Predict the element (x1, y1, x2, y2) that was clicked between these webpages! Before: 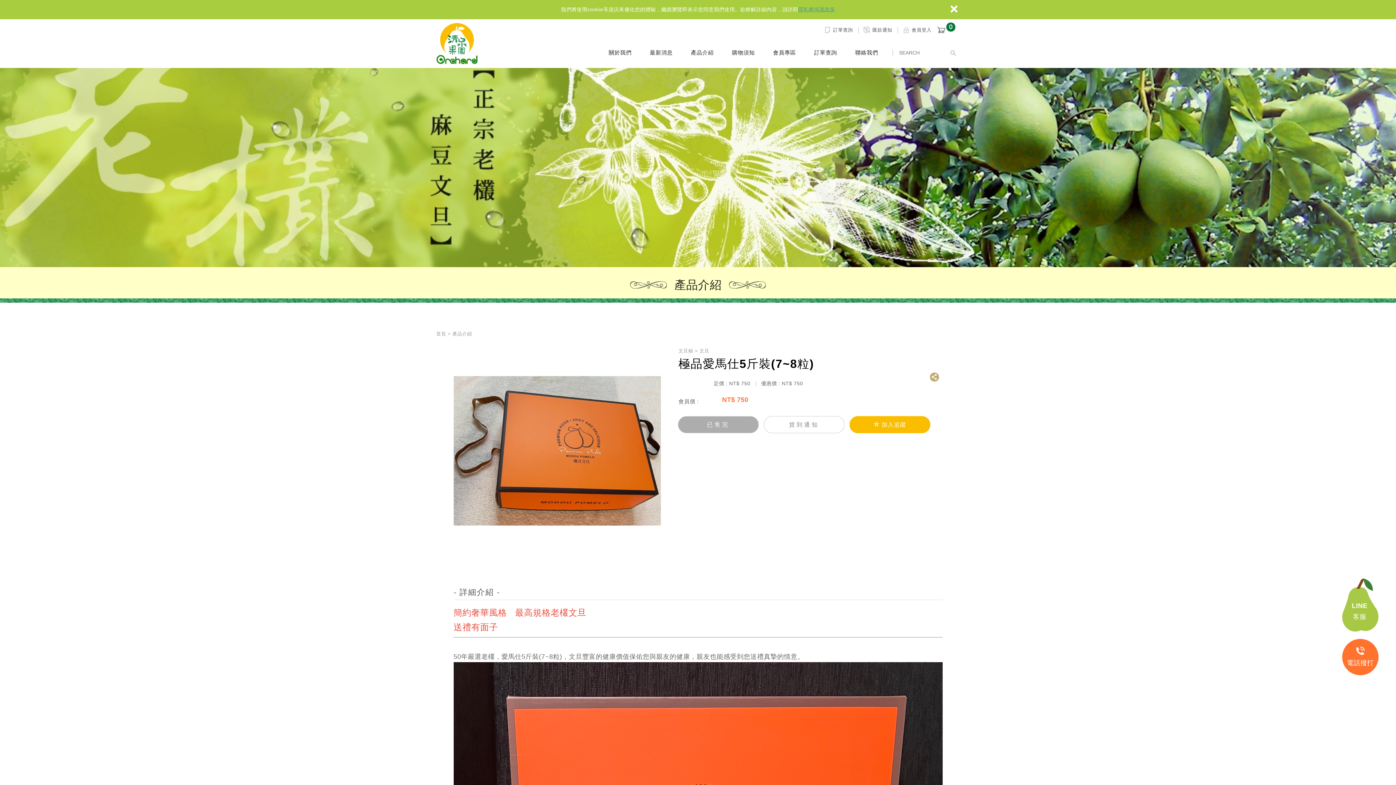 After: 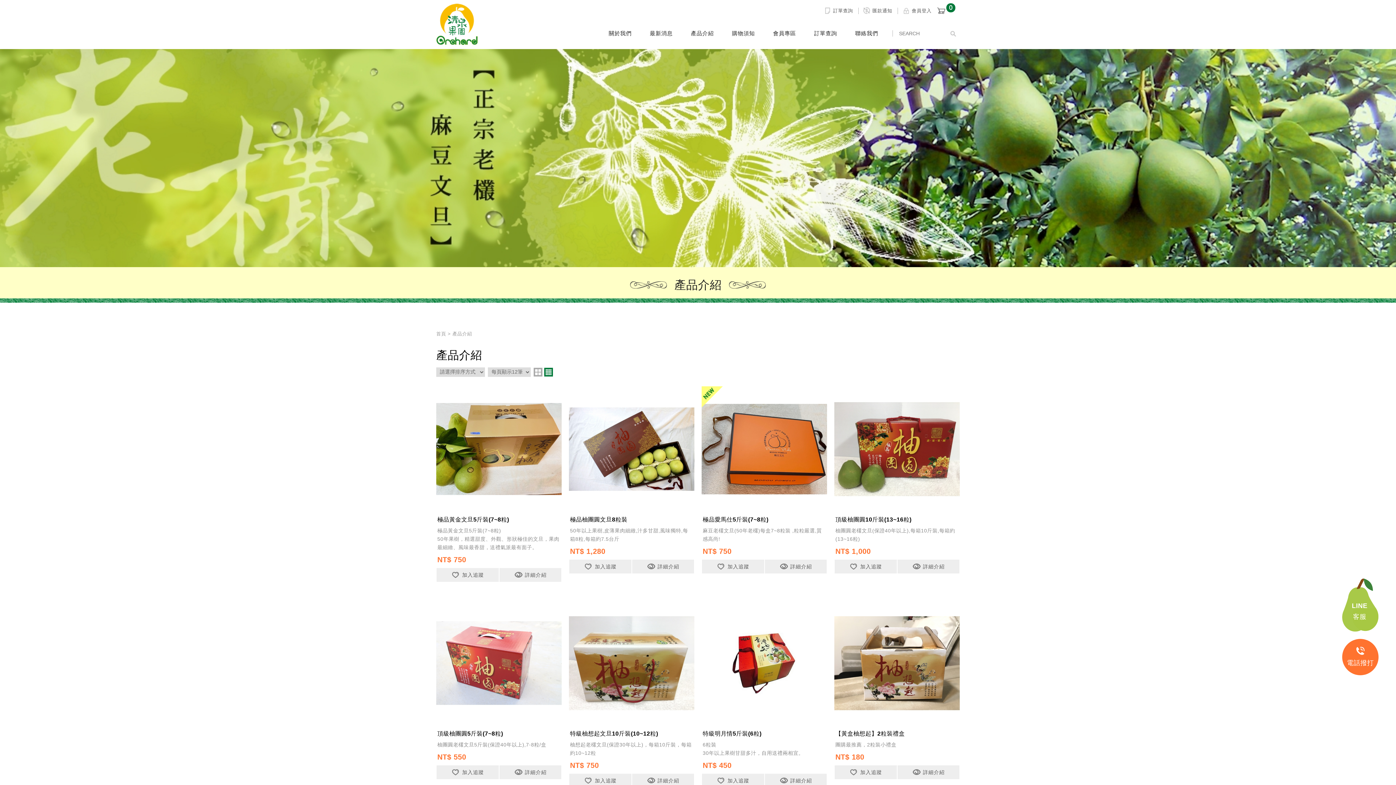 Action: bbox: (684, 46, 720, 58) label: 產品介紹